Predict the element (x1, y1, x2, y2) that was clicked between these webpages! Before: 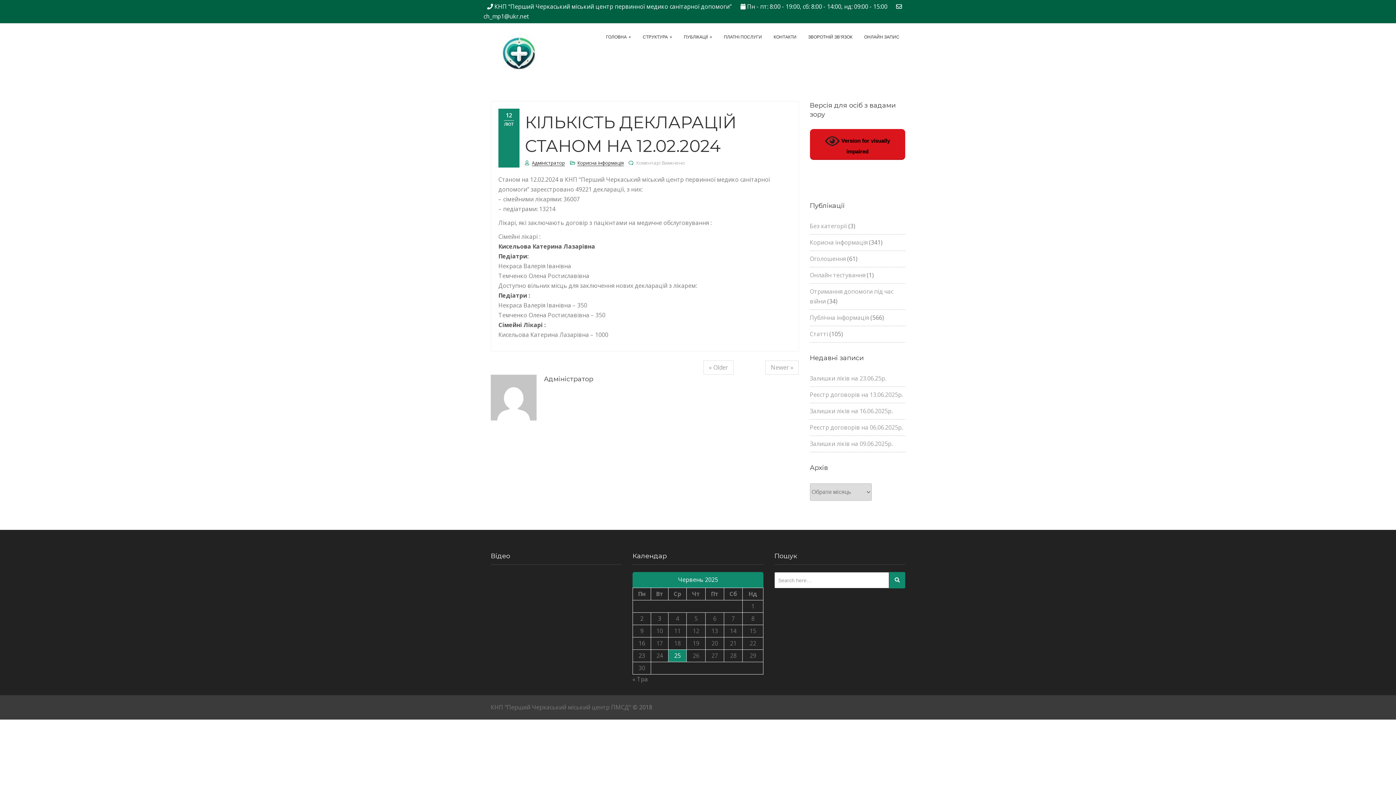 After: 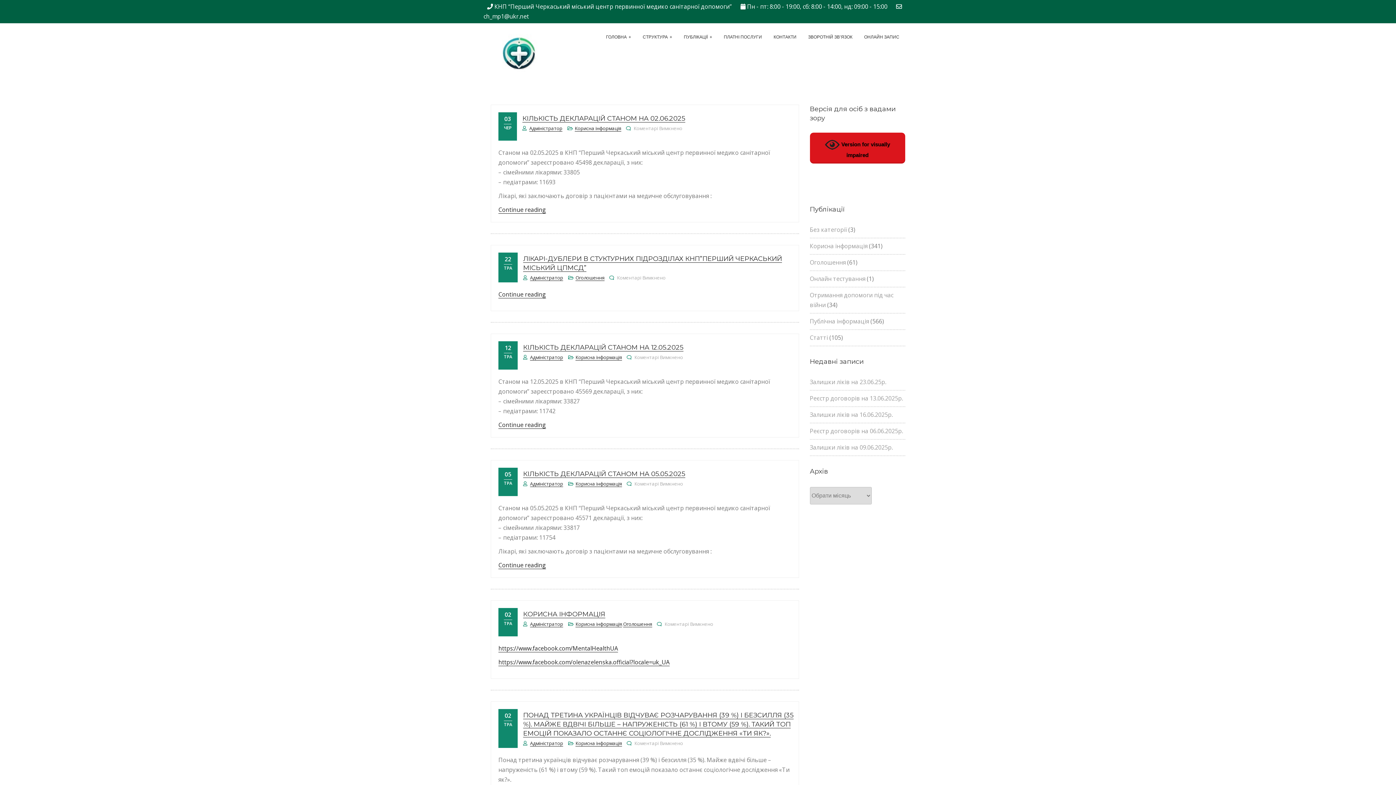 Action: label: Адміністратор bbox: (532, 159, 565, 166)